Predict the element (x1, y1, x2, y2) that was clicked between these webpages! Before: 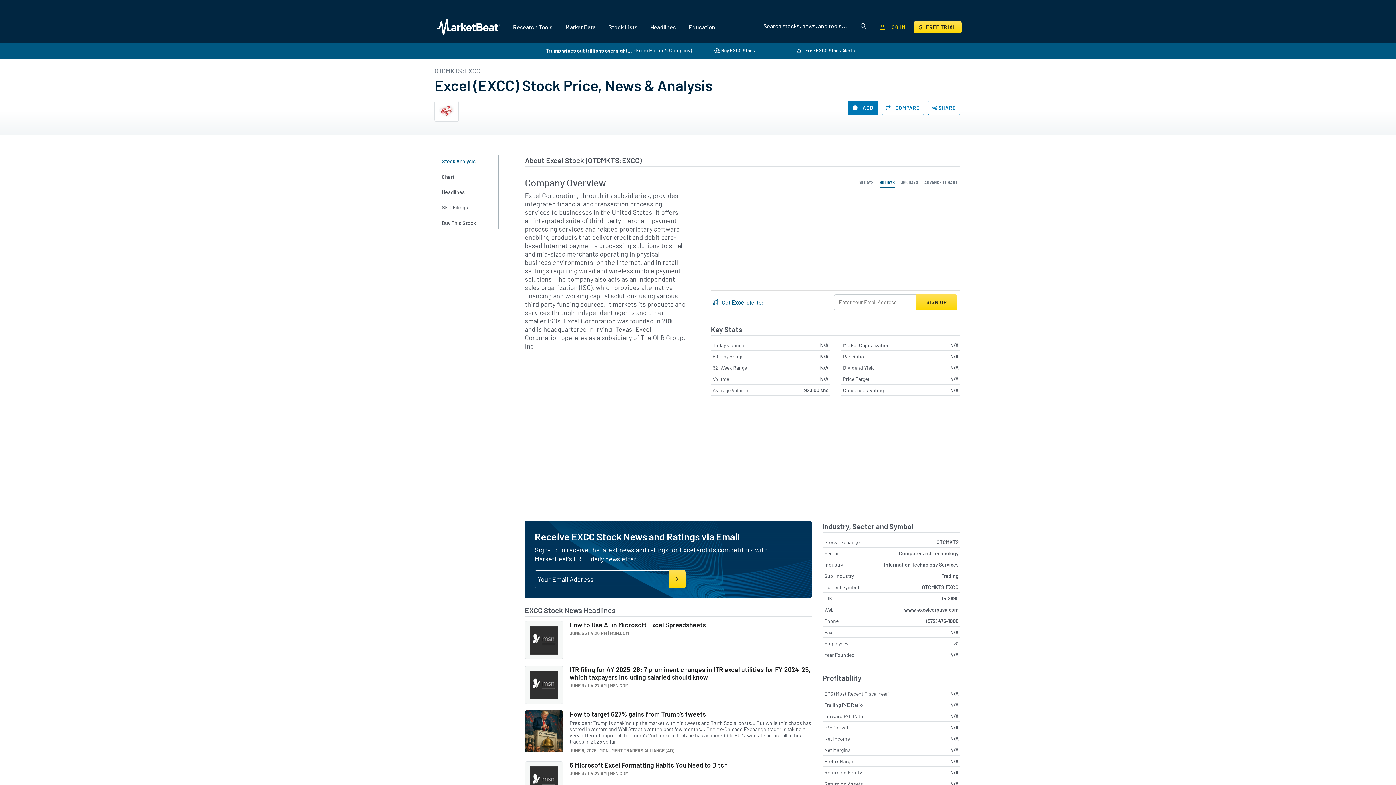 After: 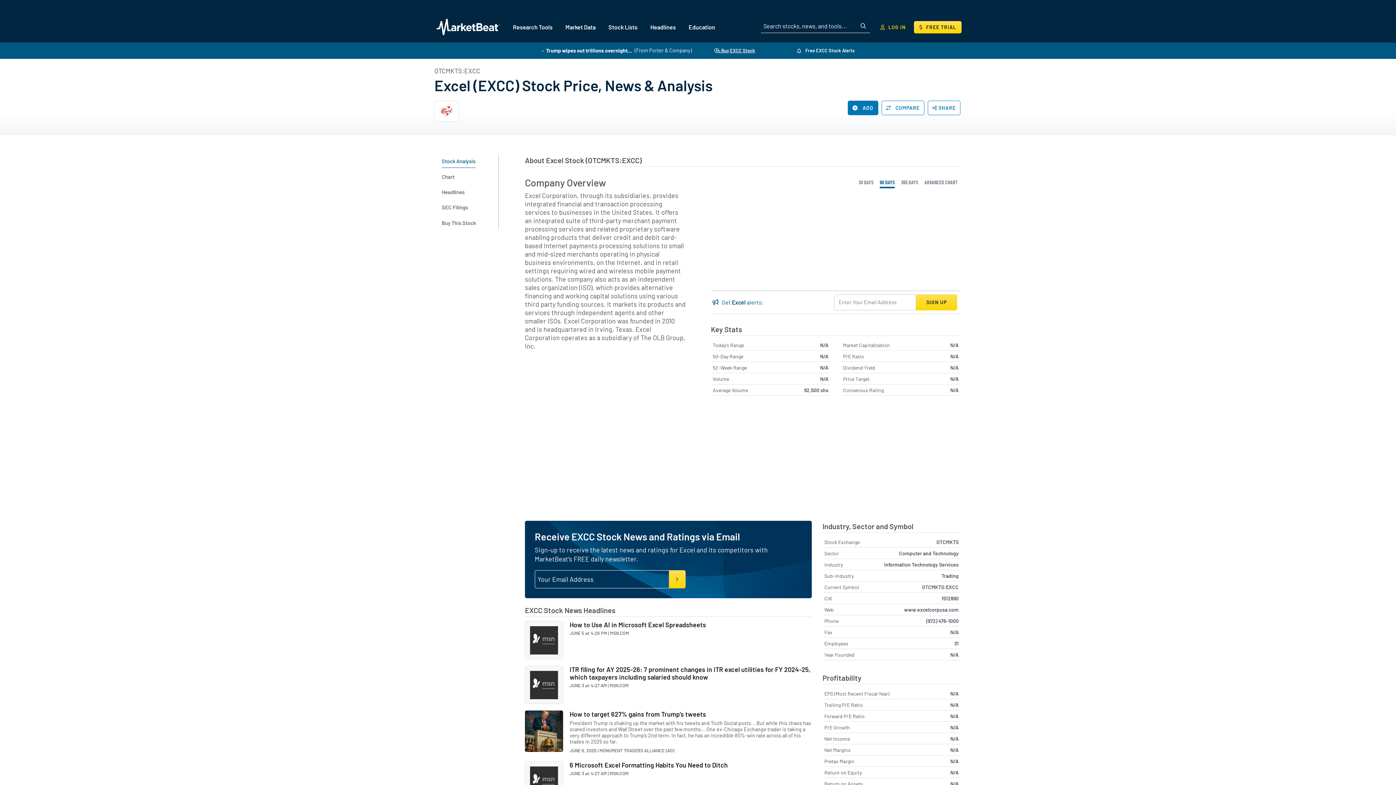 Action: bbox: (712, 46, 756, 55) label:  Buy EXCC Stock